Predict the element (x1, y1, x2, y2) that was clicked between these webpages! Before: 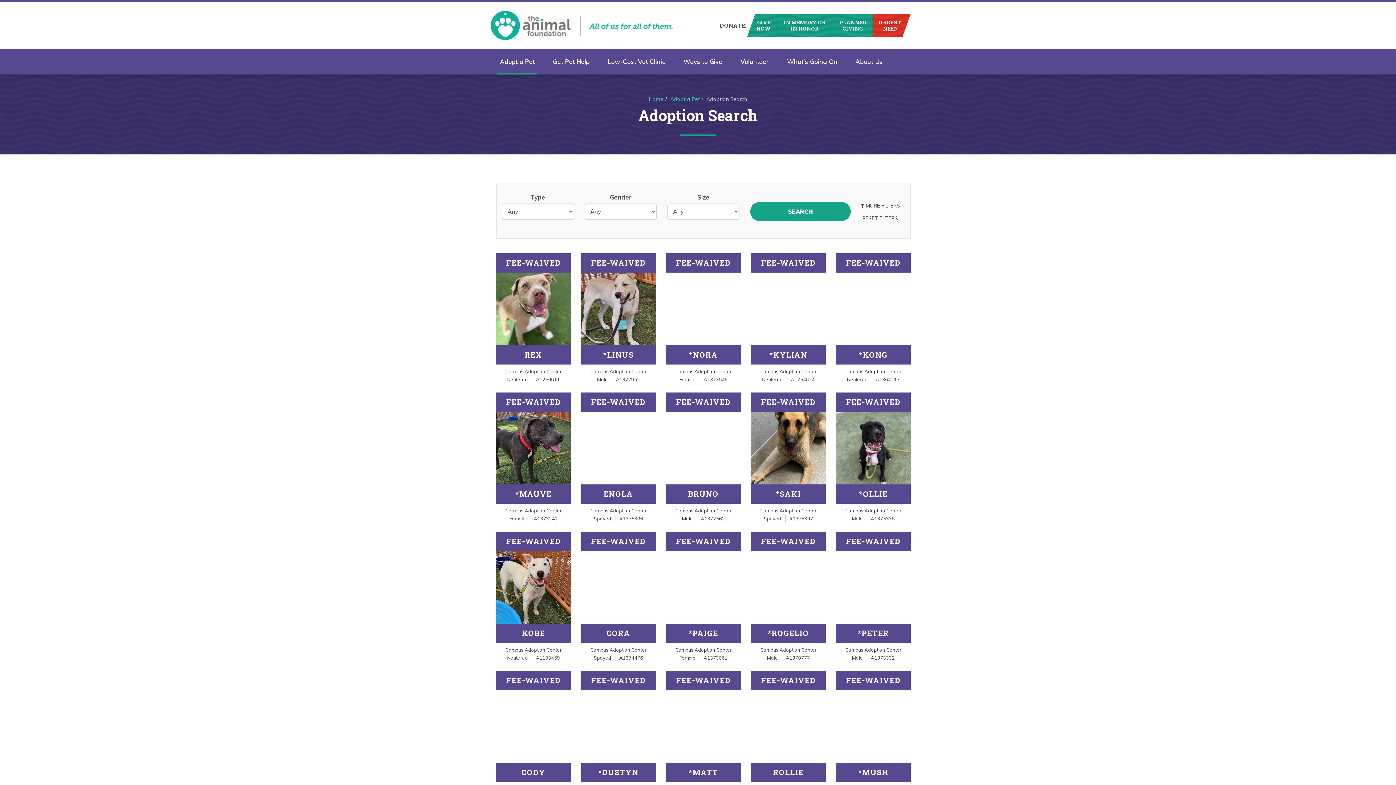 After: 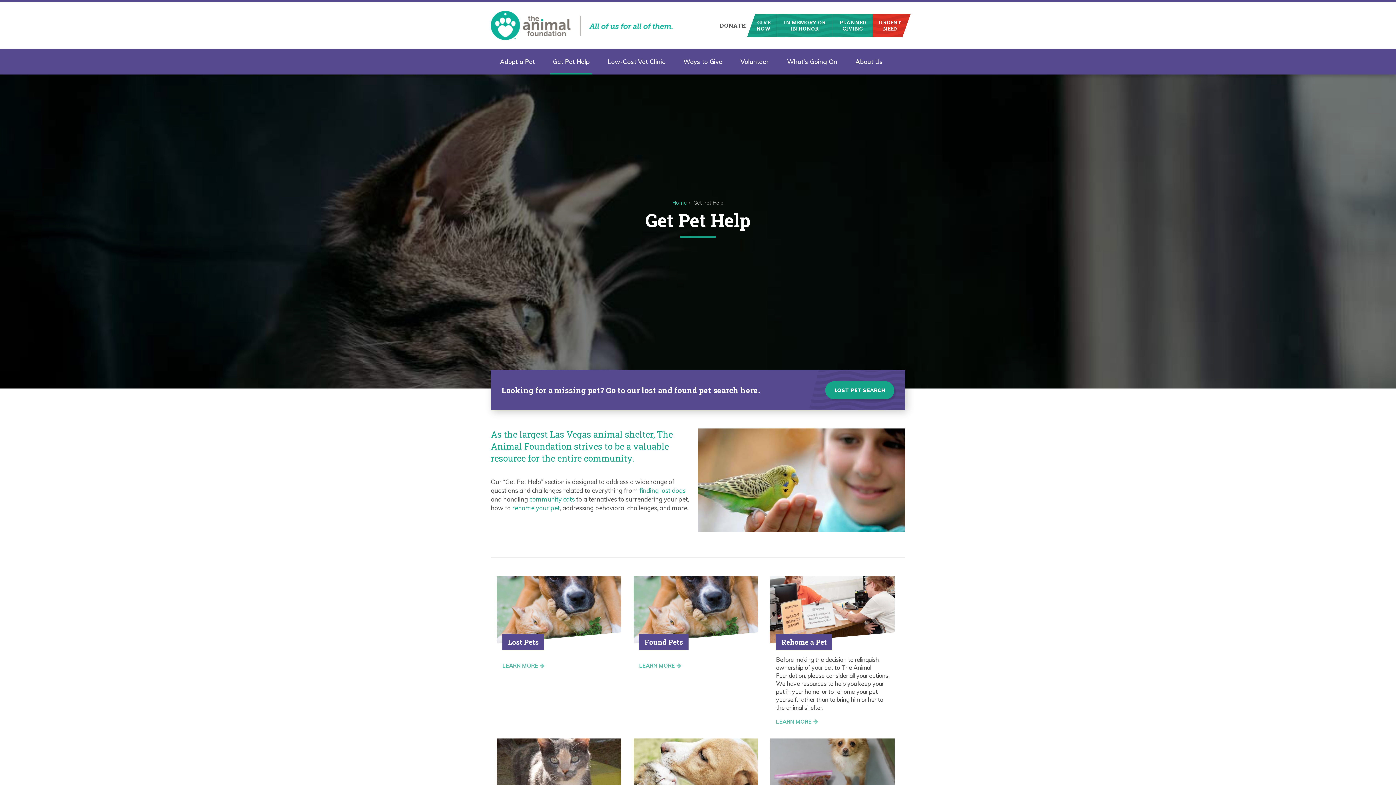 Action: bbox: (544, 49, 598, 74) label: Get Pet Help